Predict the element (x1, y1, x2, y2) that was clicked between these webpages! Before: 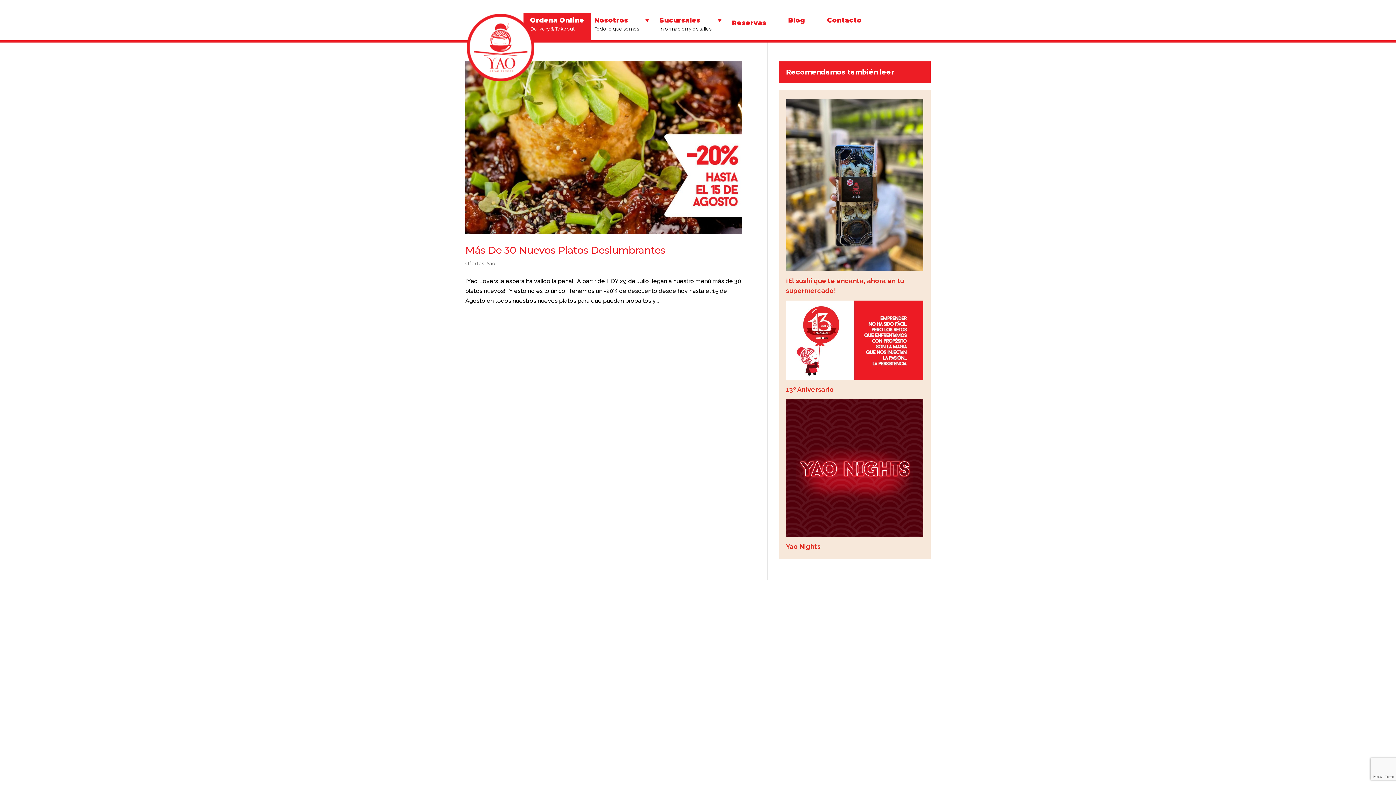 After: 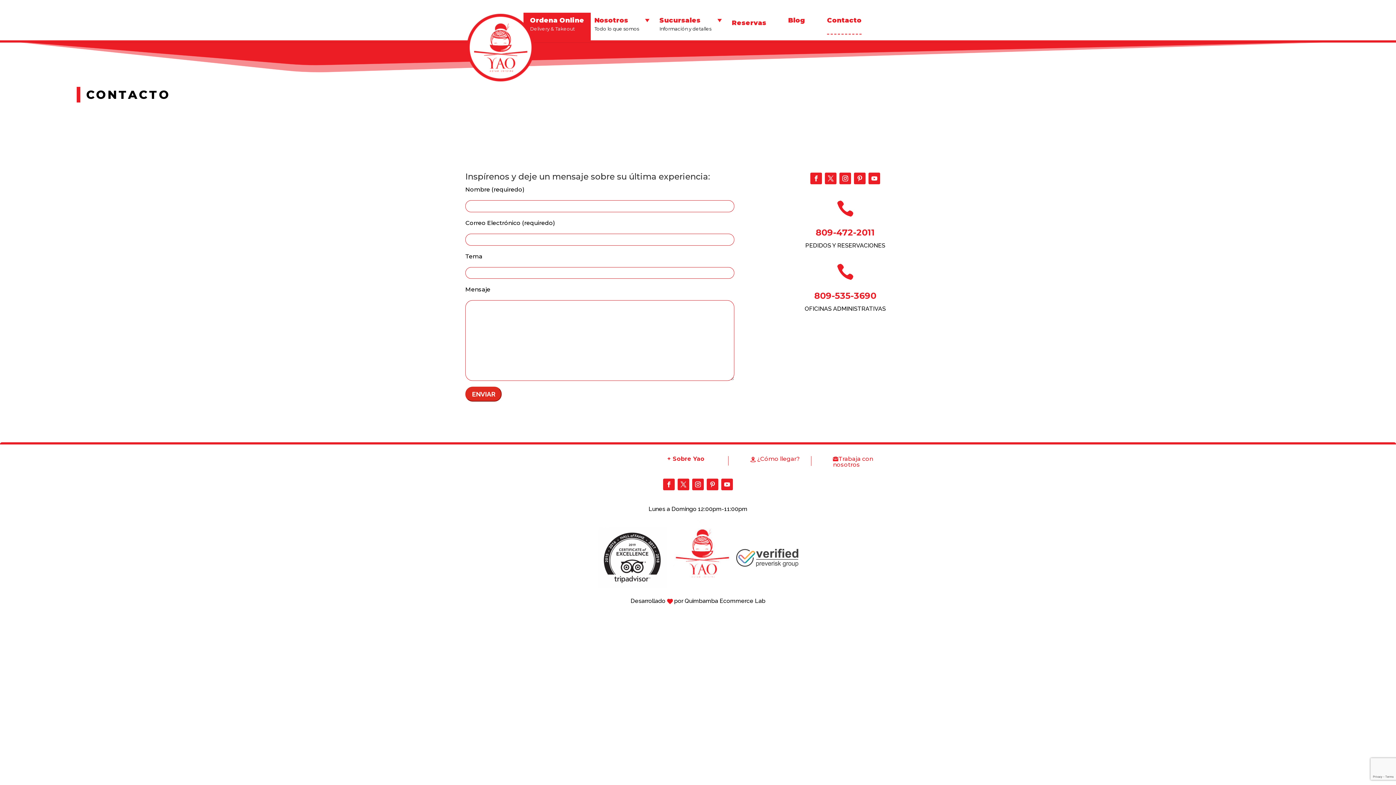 Action: label: Contacto
  bbox: (823, 15, 865, 30)